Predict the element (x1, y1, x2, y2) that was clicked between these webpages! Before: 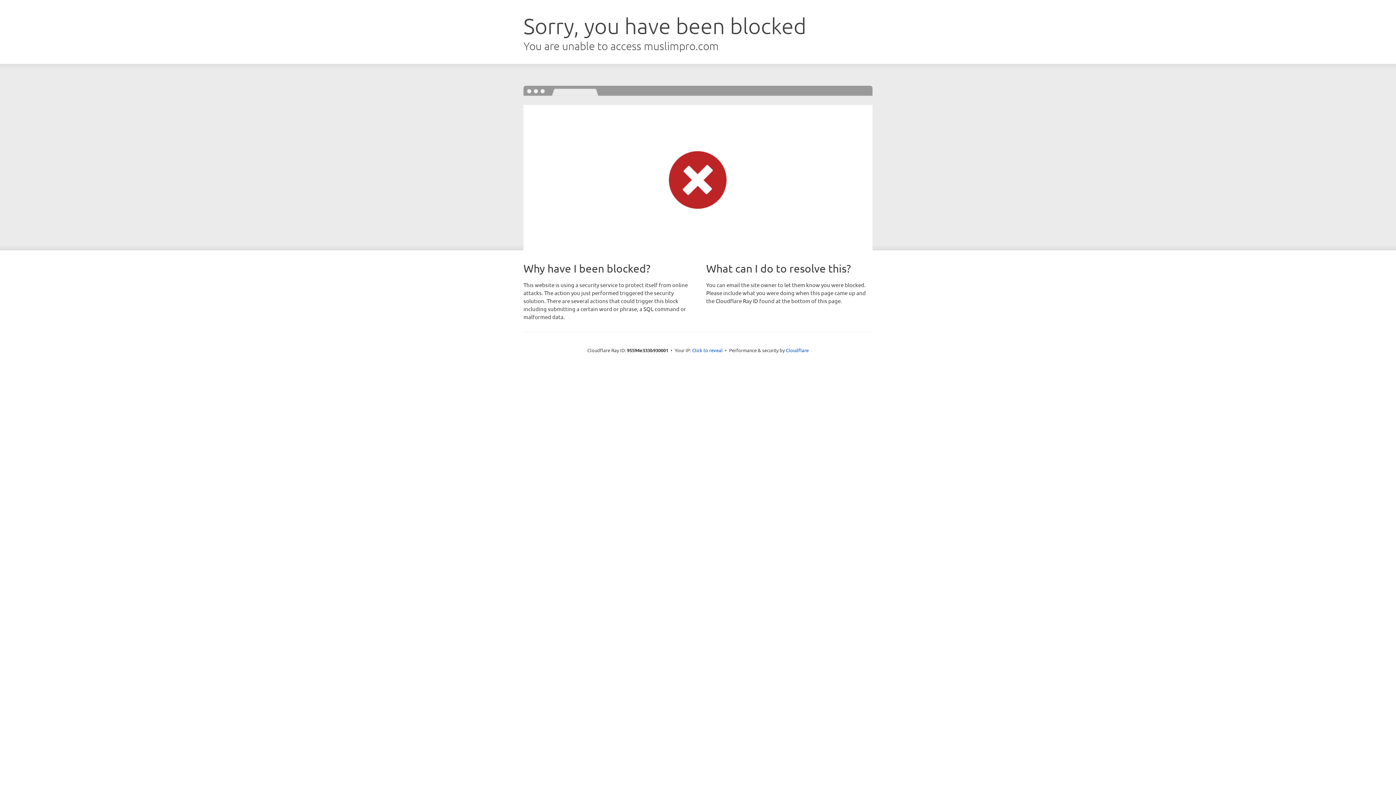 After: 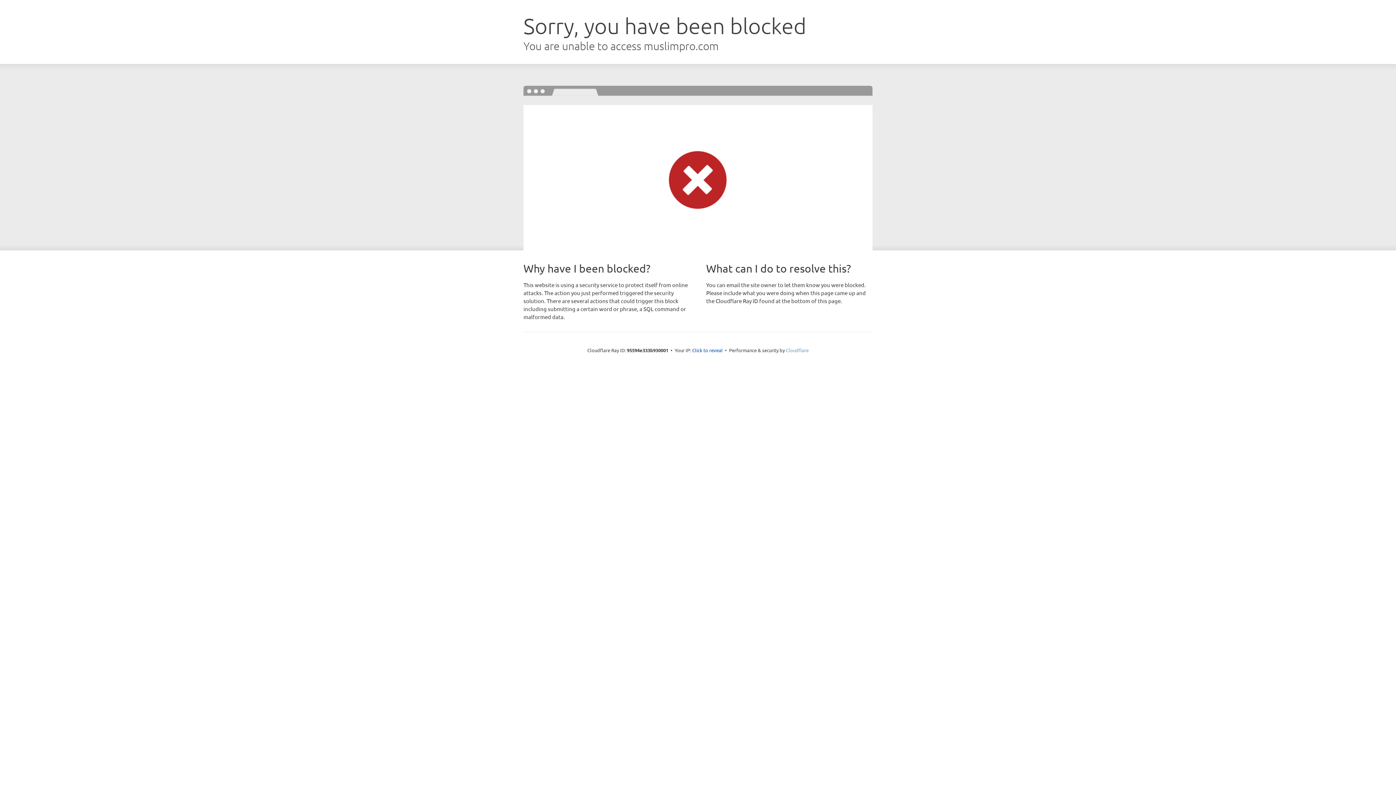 Action: bbox: (786, 347, 808, 353) label: Cloudflare